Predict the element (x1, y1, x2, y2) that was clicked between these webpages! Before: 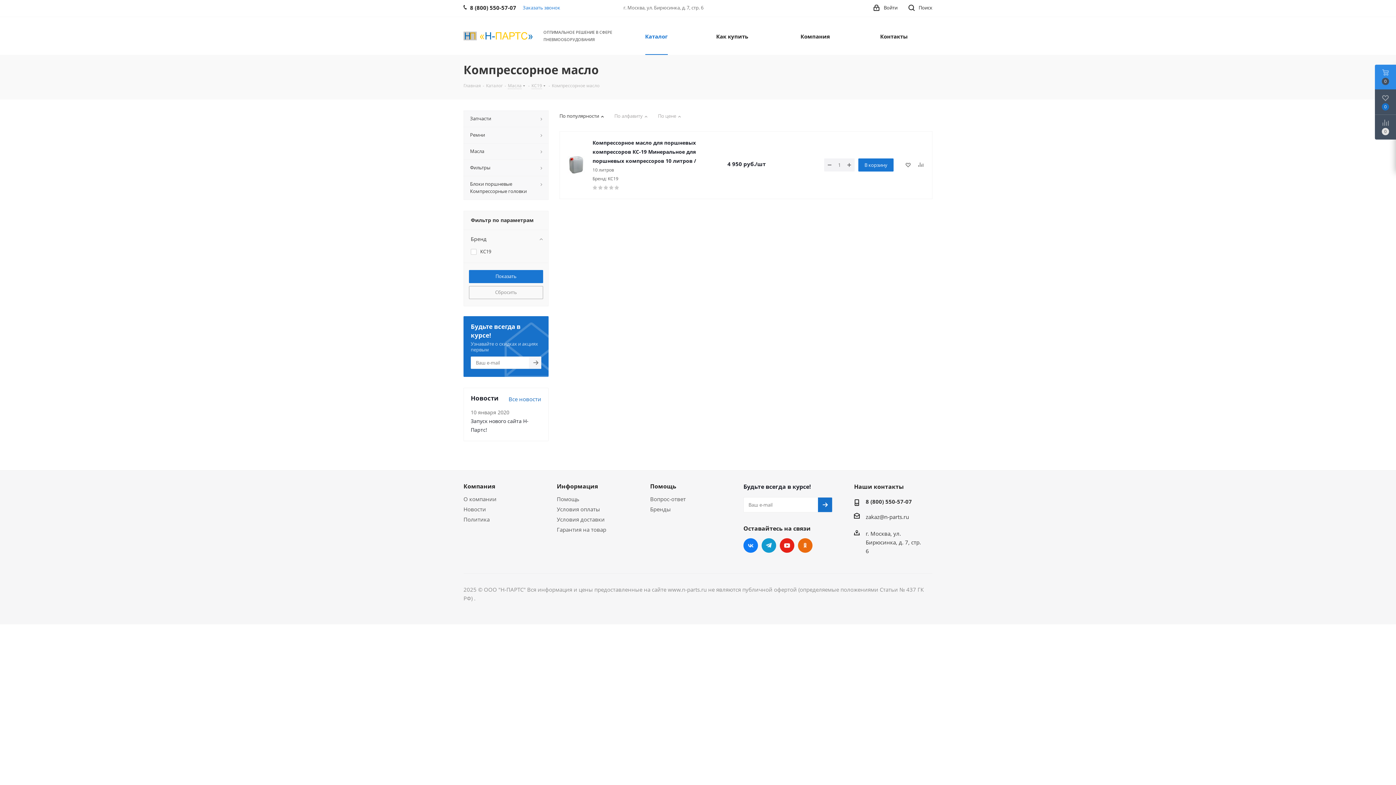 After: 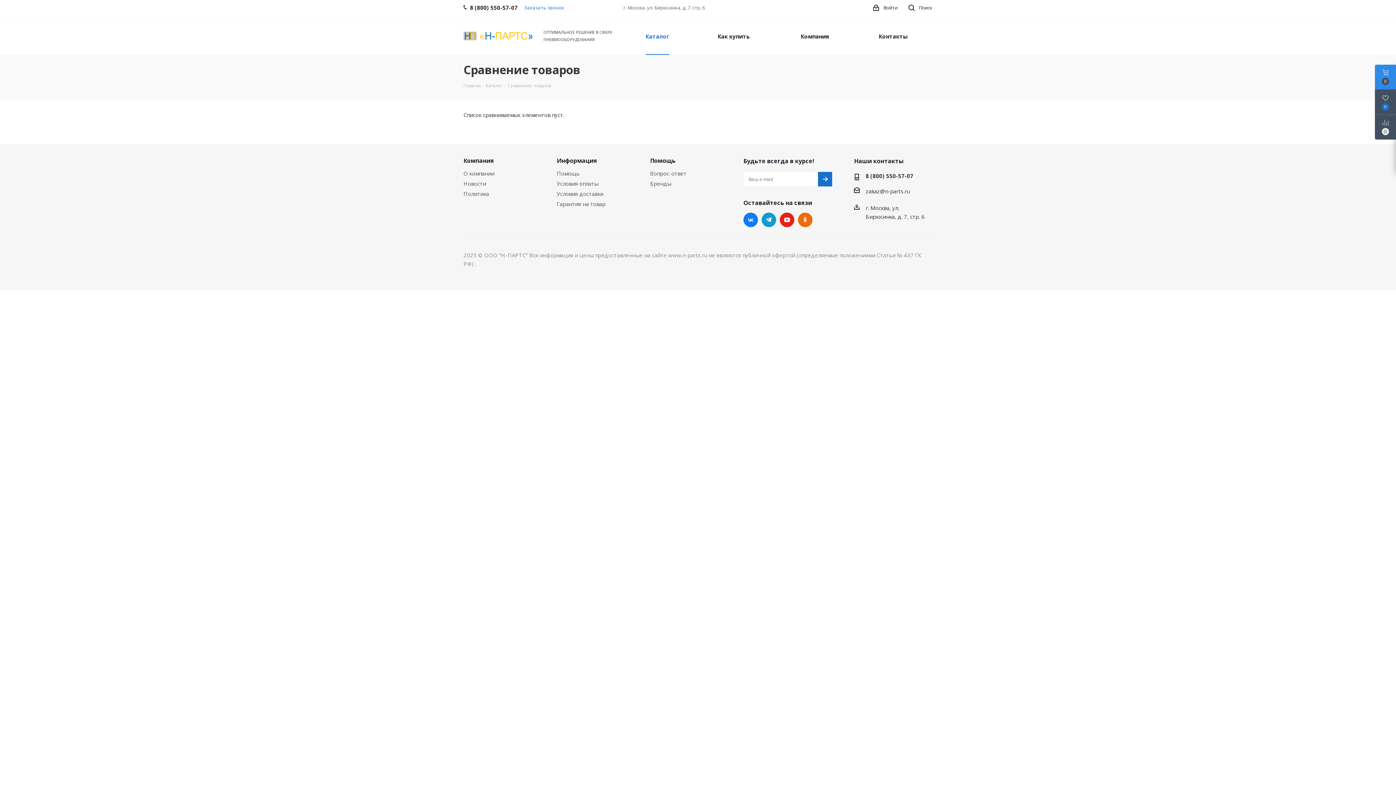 Action: bbox: (1375, 114, 1396, 139)